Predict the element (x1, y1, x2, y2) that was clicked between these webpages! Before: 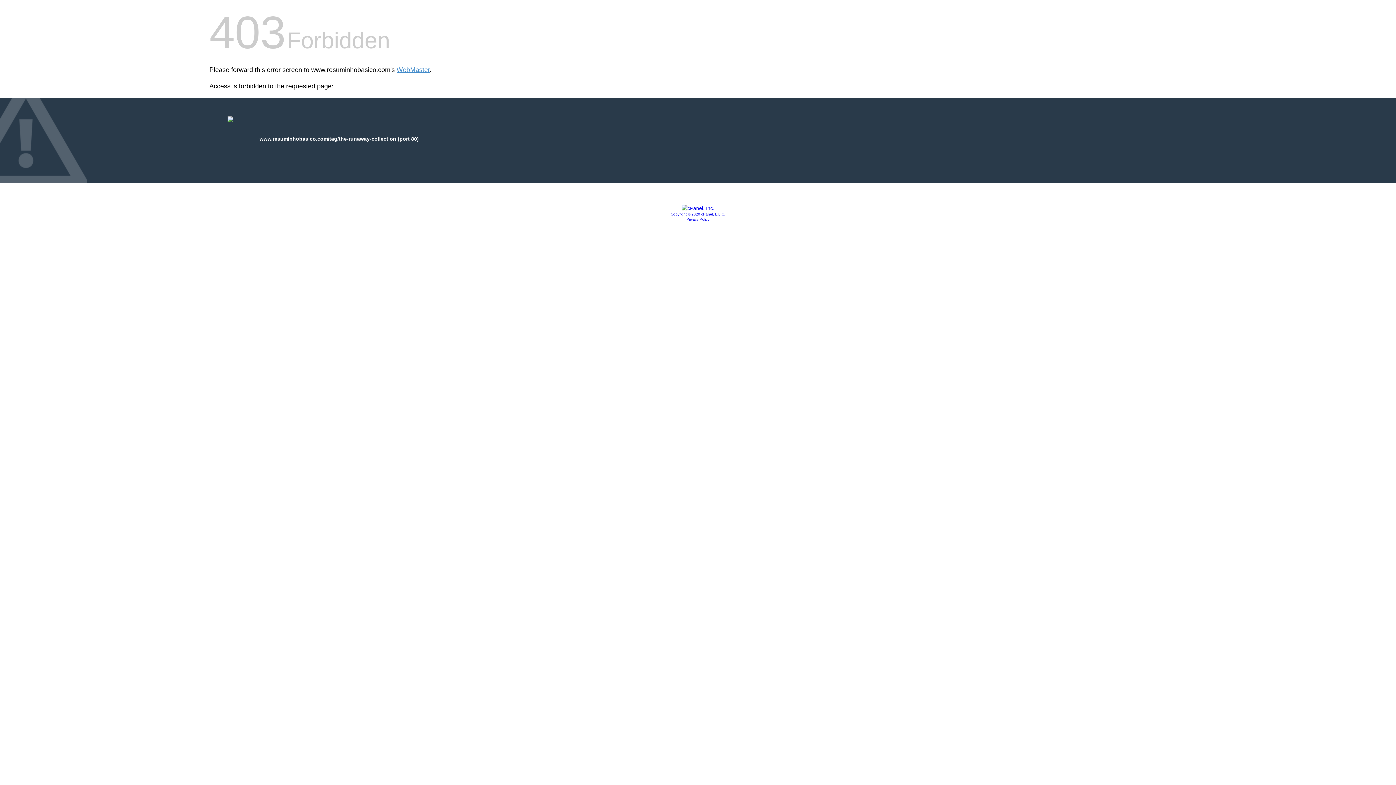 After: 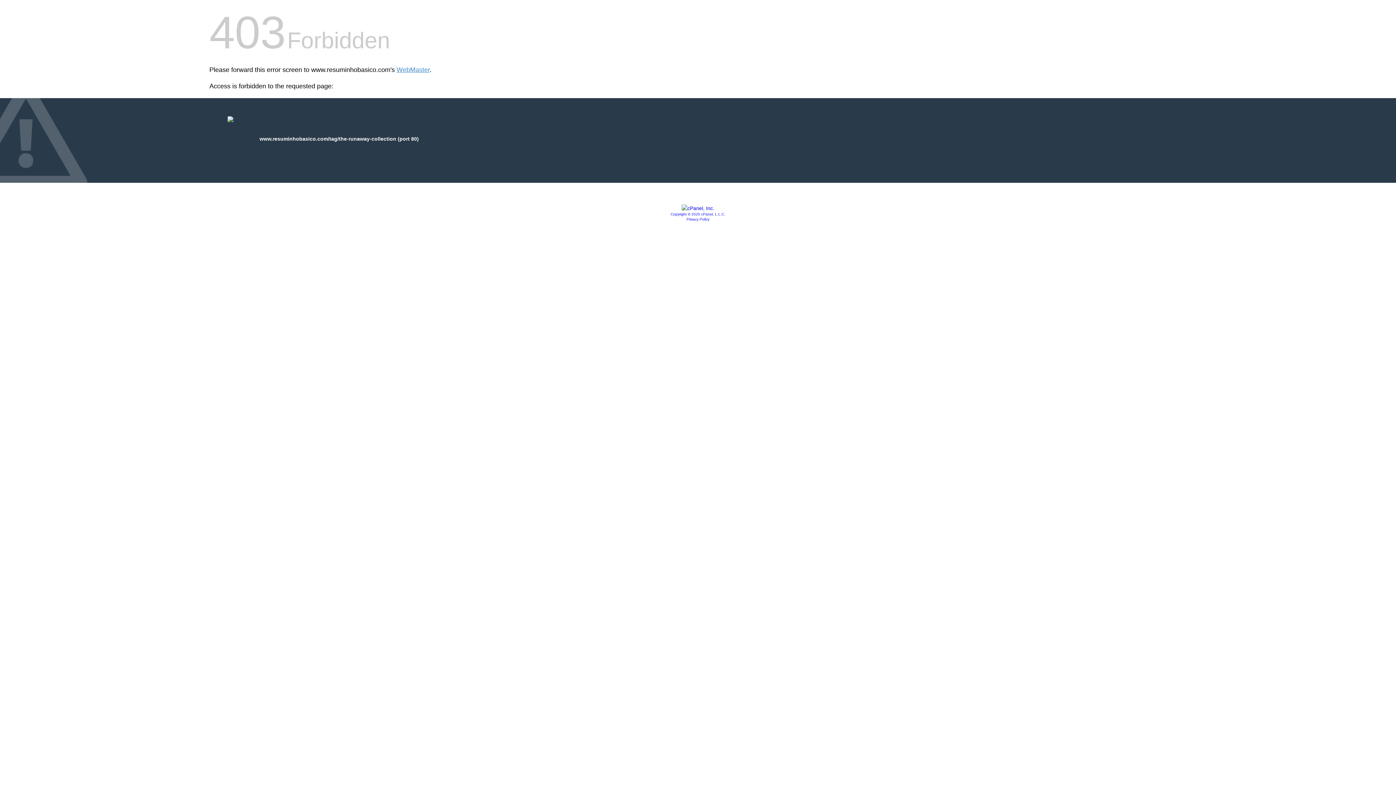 Action: label: Copyright © 2020 cPanel, L.L.C. bbox: (670, 212, 725, 216)